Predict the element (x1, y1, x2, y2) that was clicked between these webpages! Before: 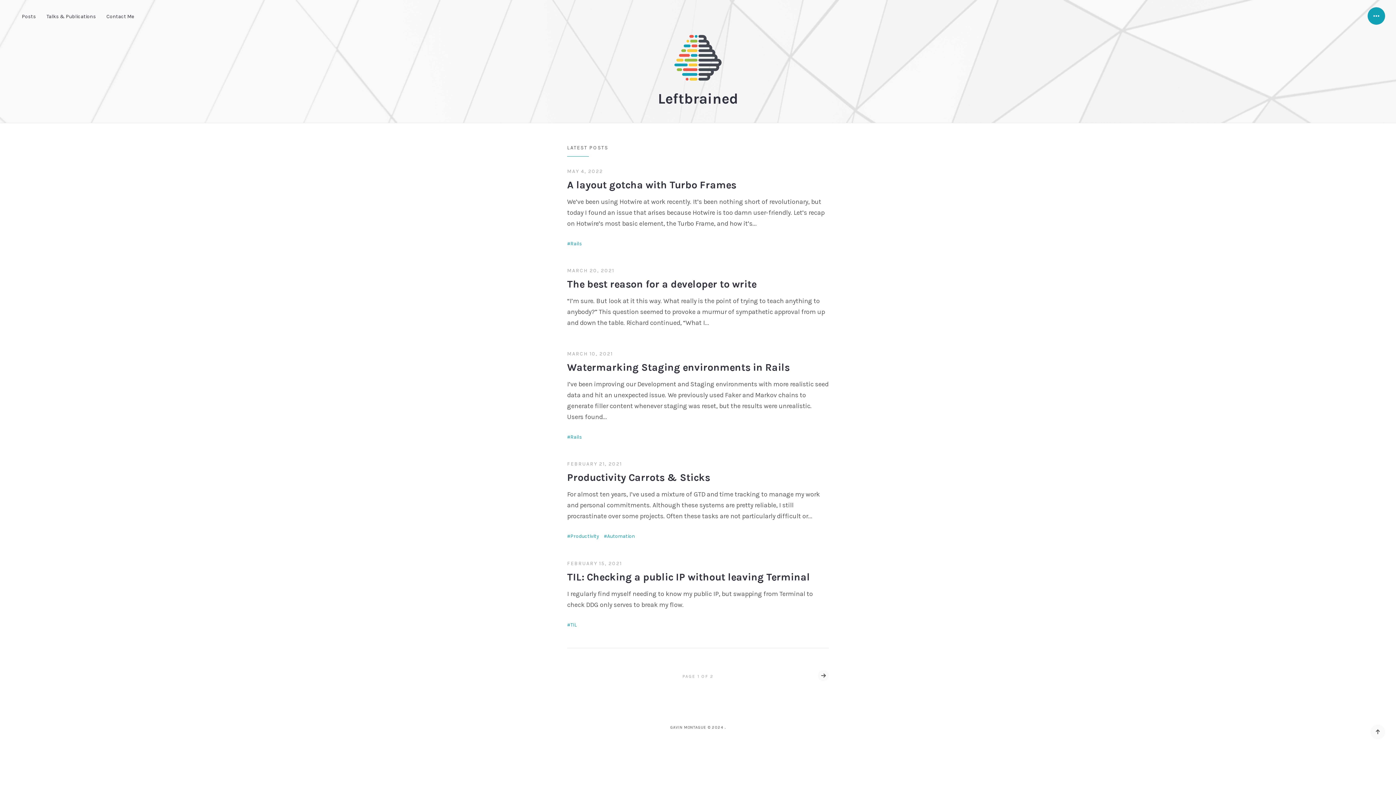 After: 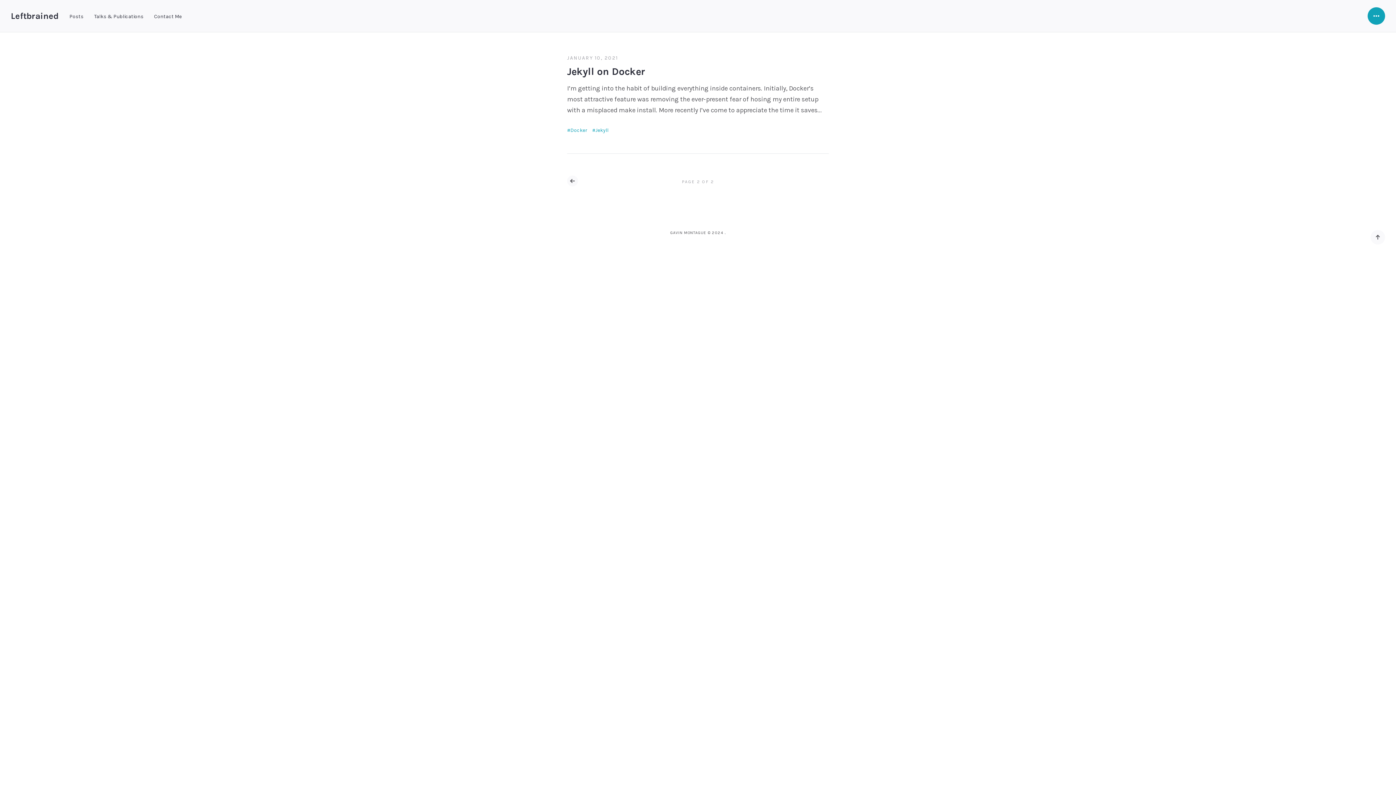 Action: label: Older Posts bbox: (818, 670, 829, 681)